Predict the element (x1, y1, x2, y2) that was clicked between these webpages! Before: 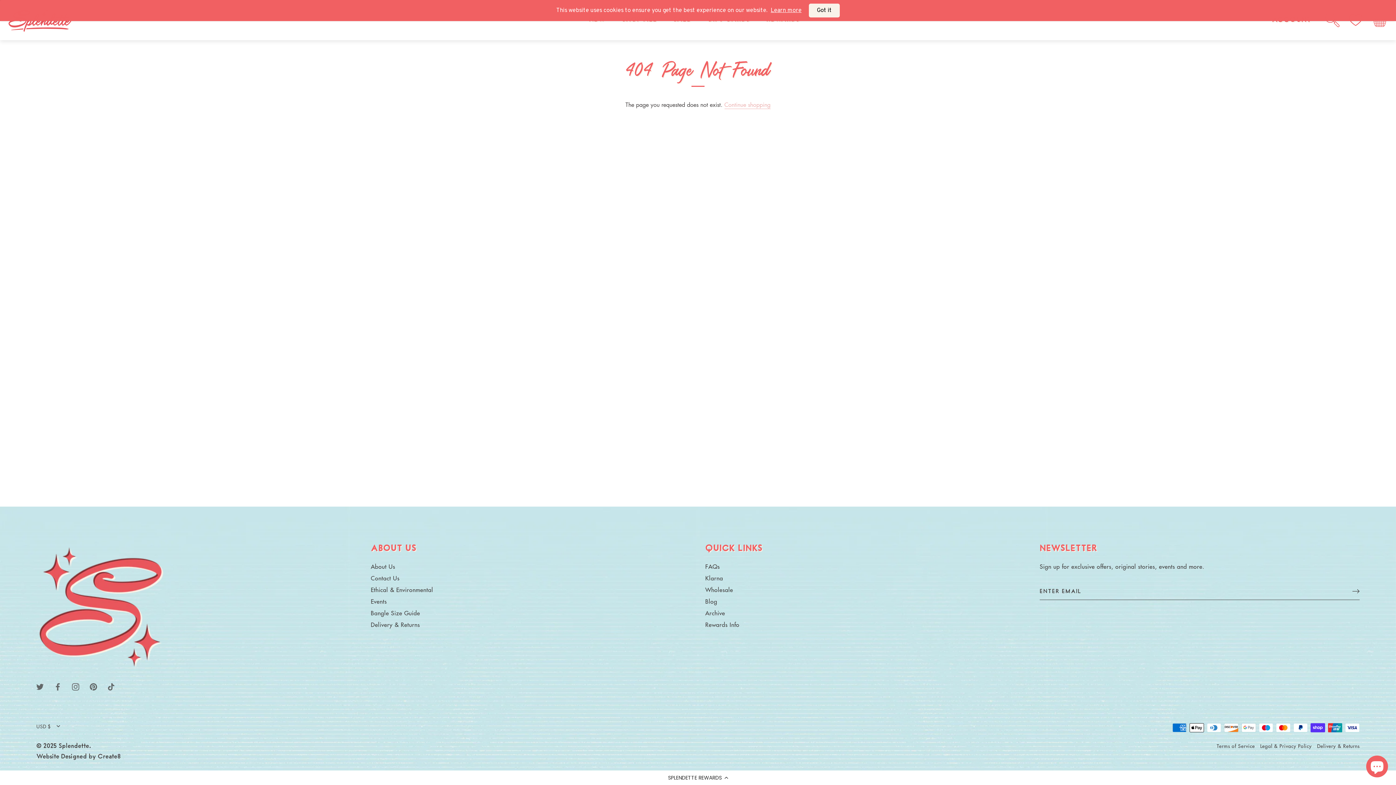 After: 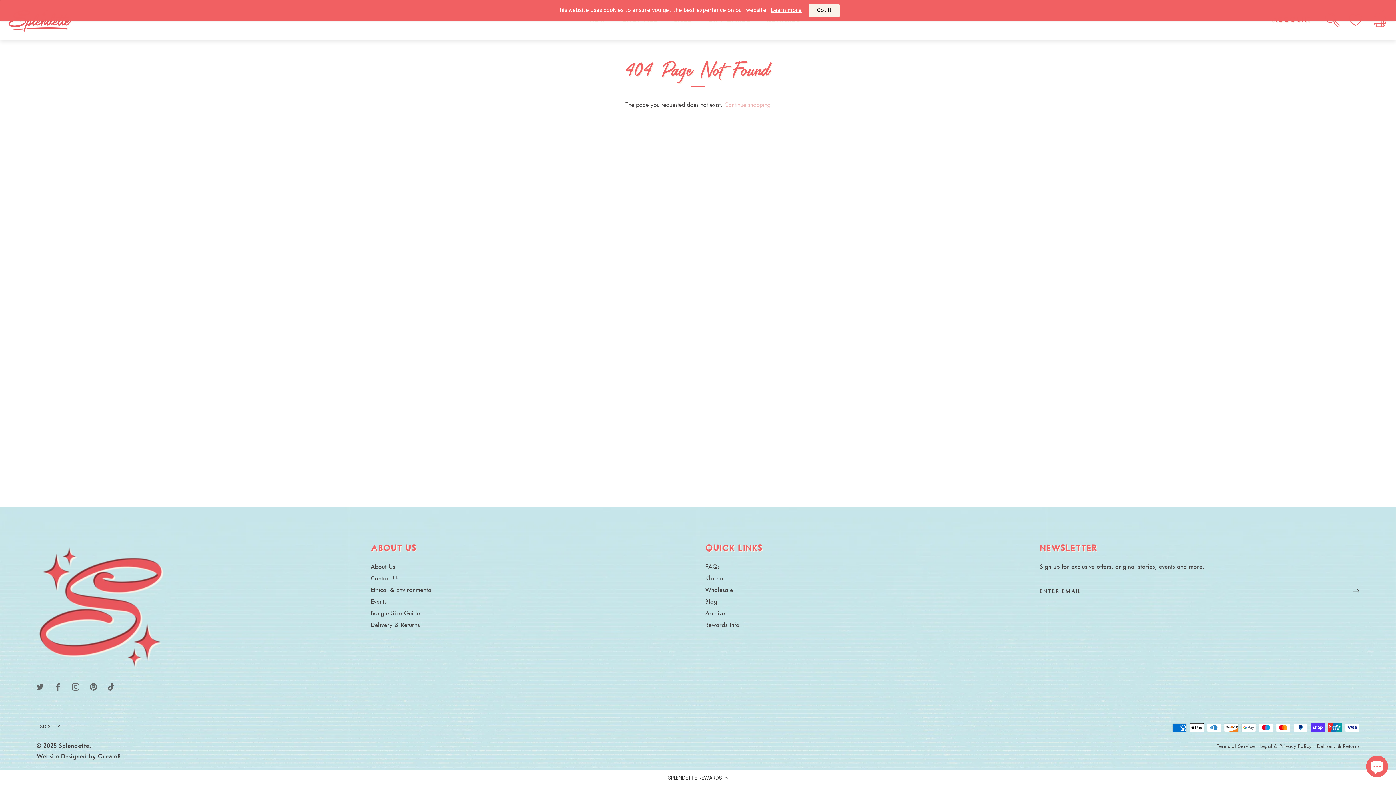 Action: label: Learn more bbox: (770, 6, 801, 14)